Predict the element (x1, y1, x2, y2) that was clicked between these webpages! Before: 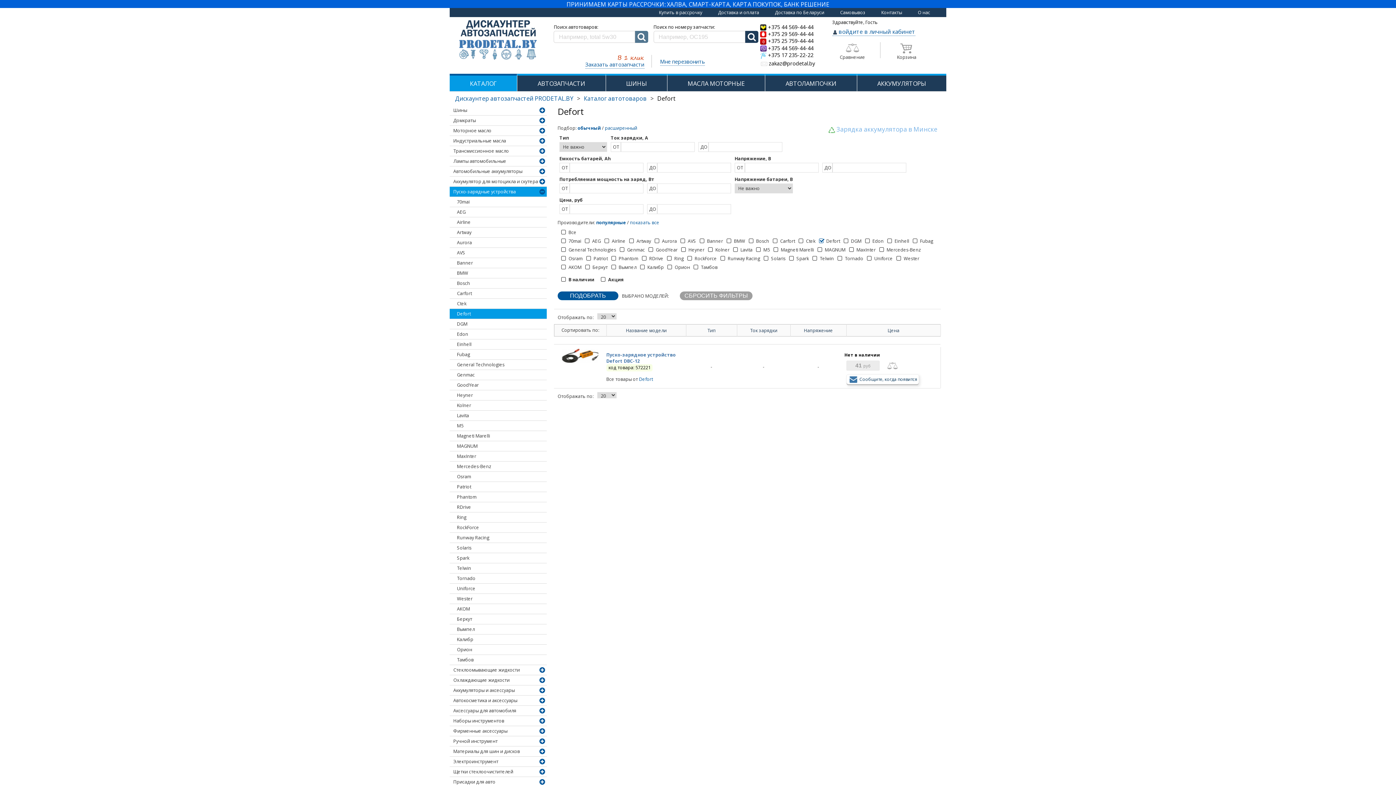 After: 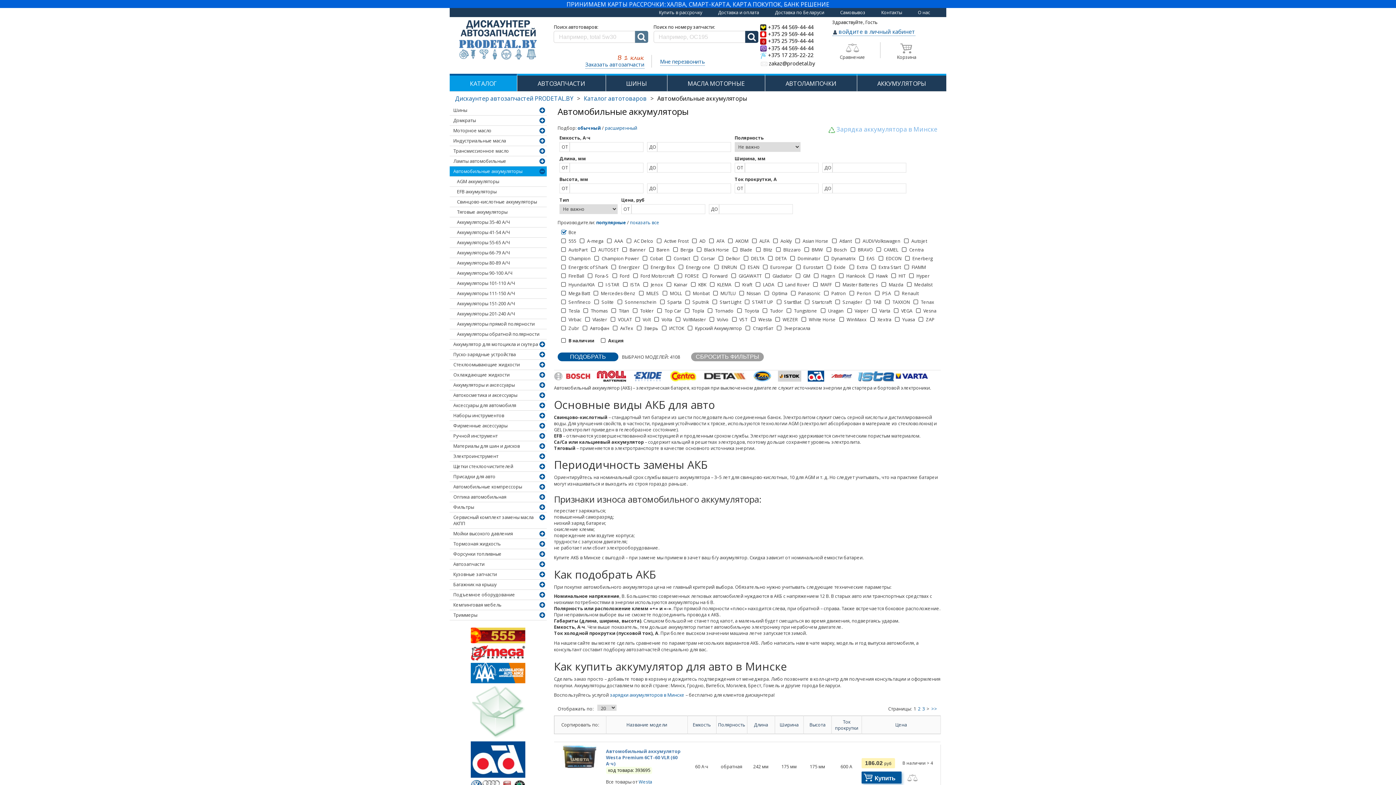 Action: label: АККУМУЛЯТОРЫ bbox: (856, 73, 946, 91)